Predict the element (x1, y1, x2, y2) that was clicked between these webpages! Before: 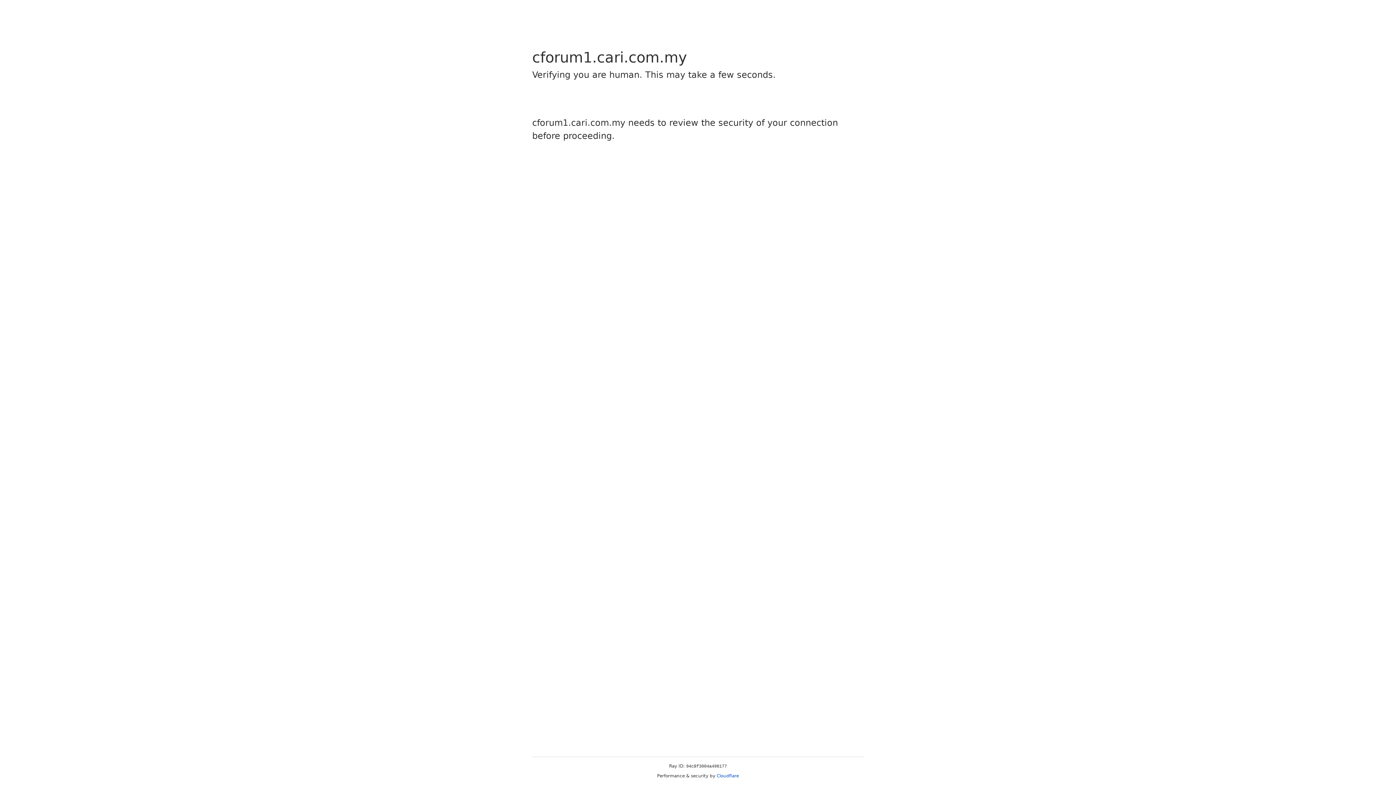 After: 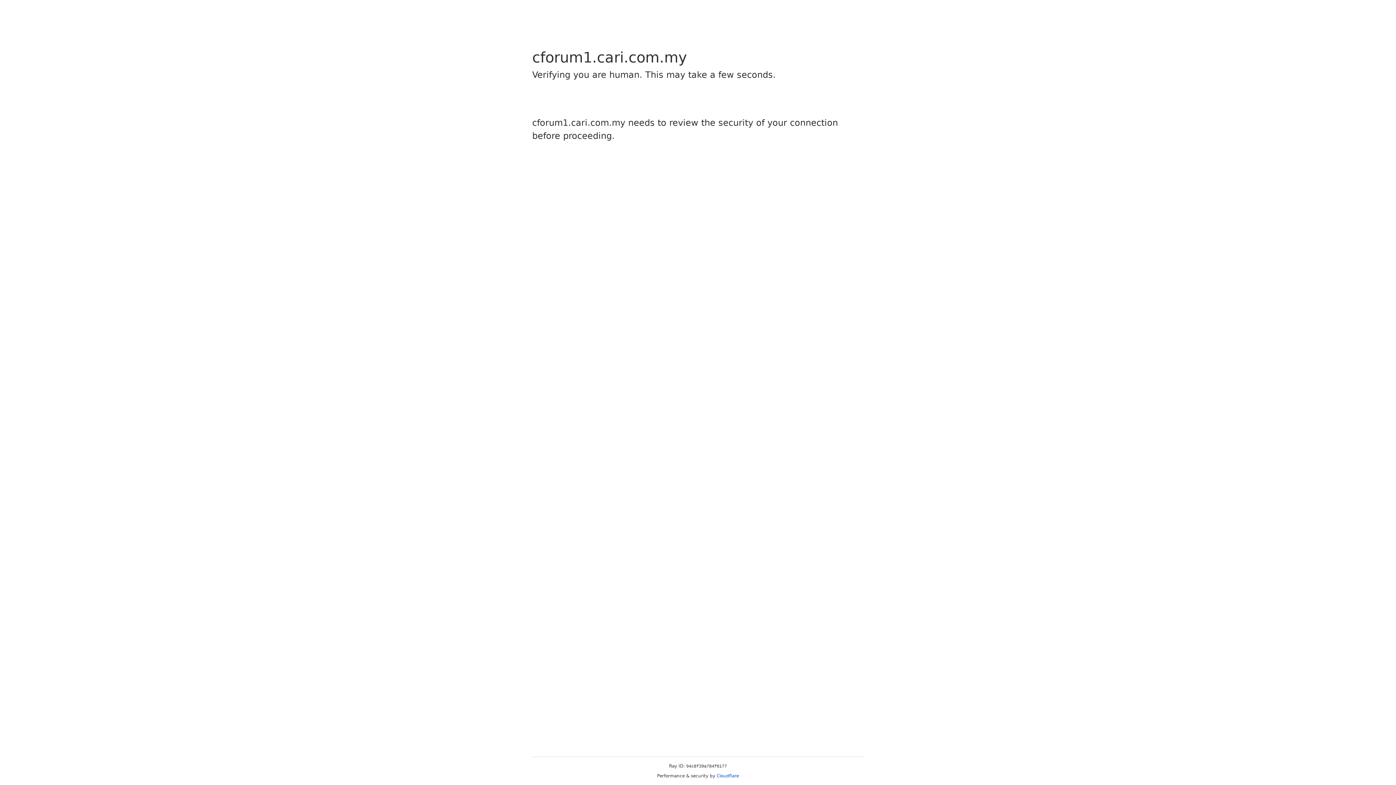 Action: bbox: (716, 773, 739, 778) label: Cloudflare